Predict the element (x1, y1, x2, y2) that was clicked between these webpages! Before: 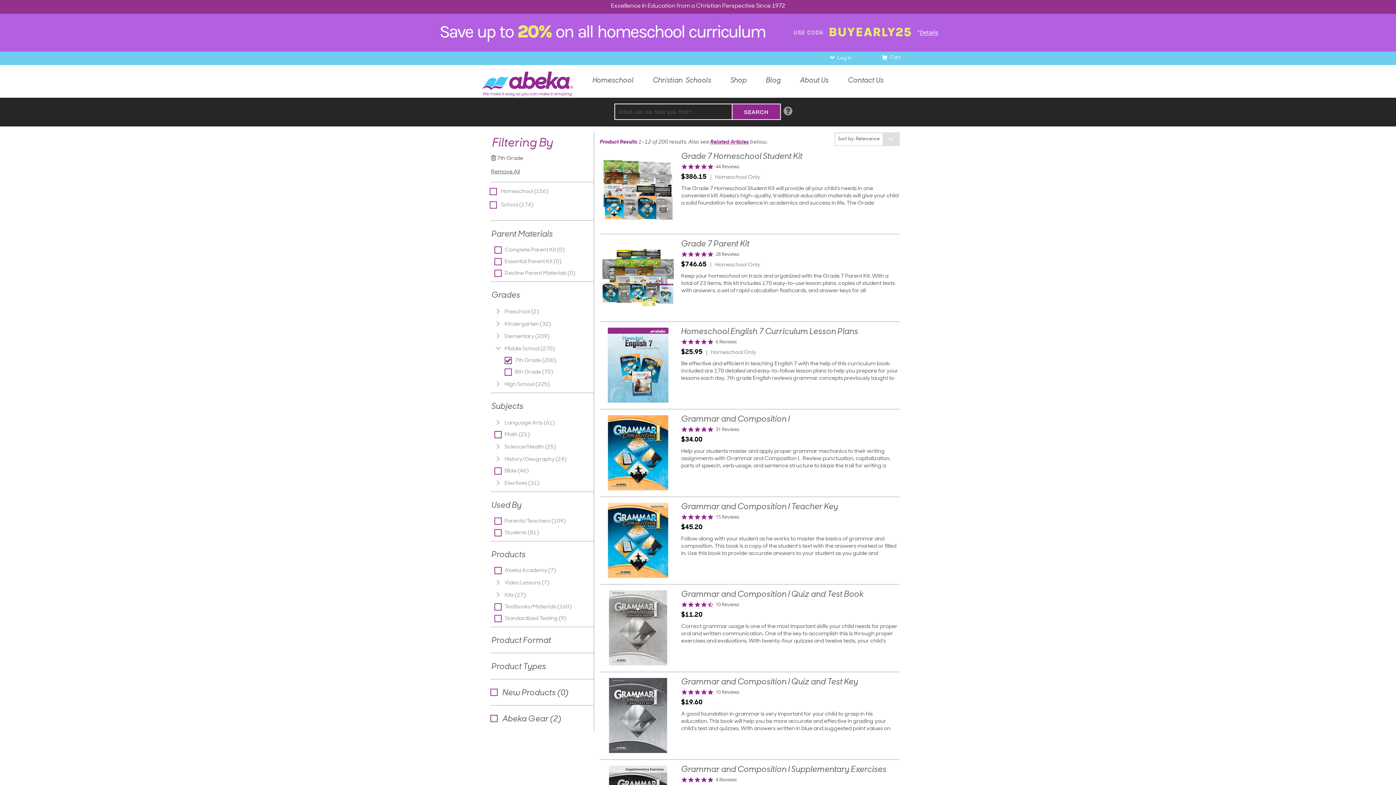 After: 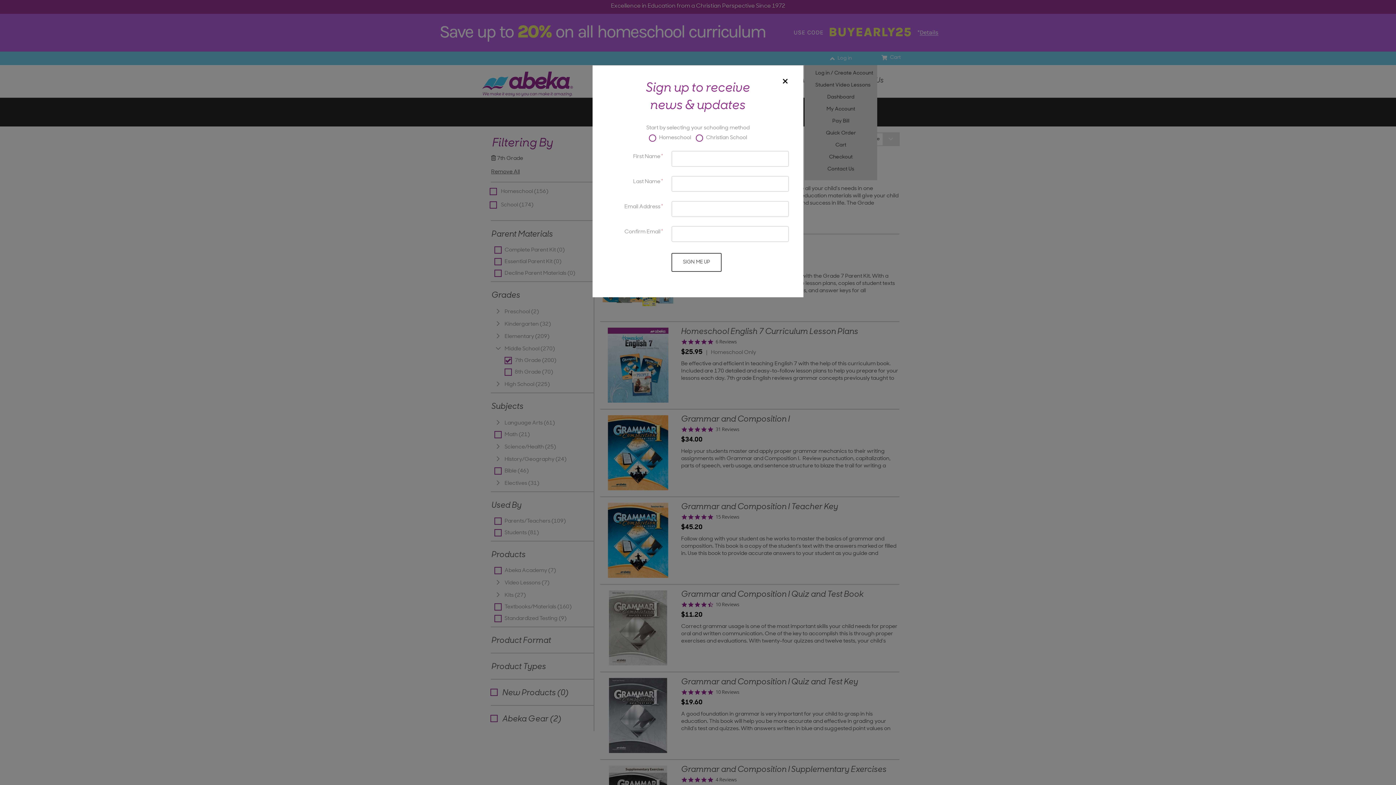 Action: bbox: (837, 51, 852, 65) label: Log in